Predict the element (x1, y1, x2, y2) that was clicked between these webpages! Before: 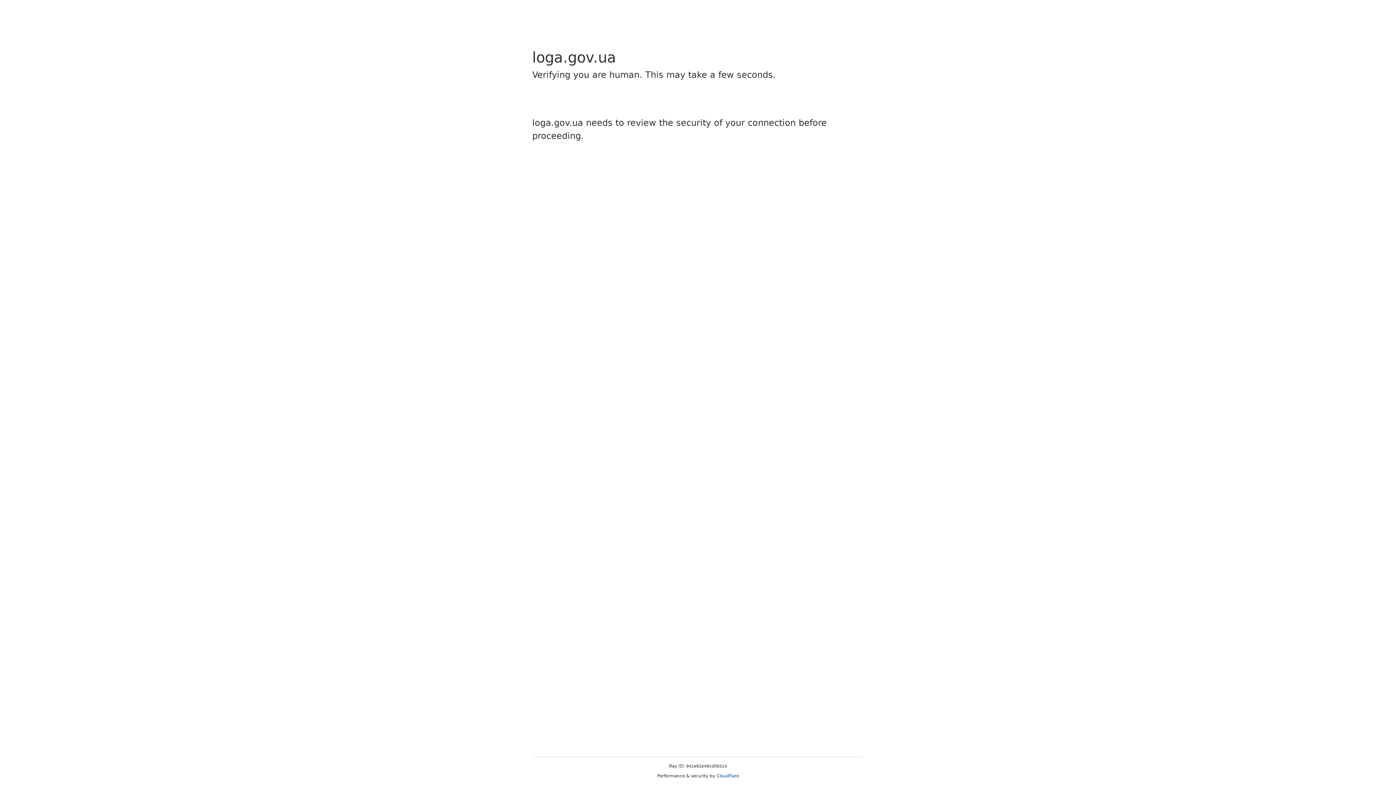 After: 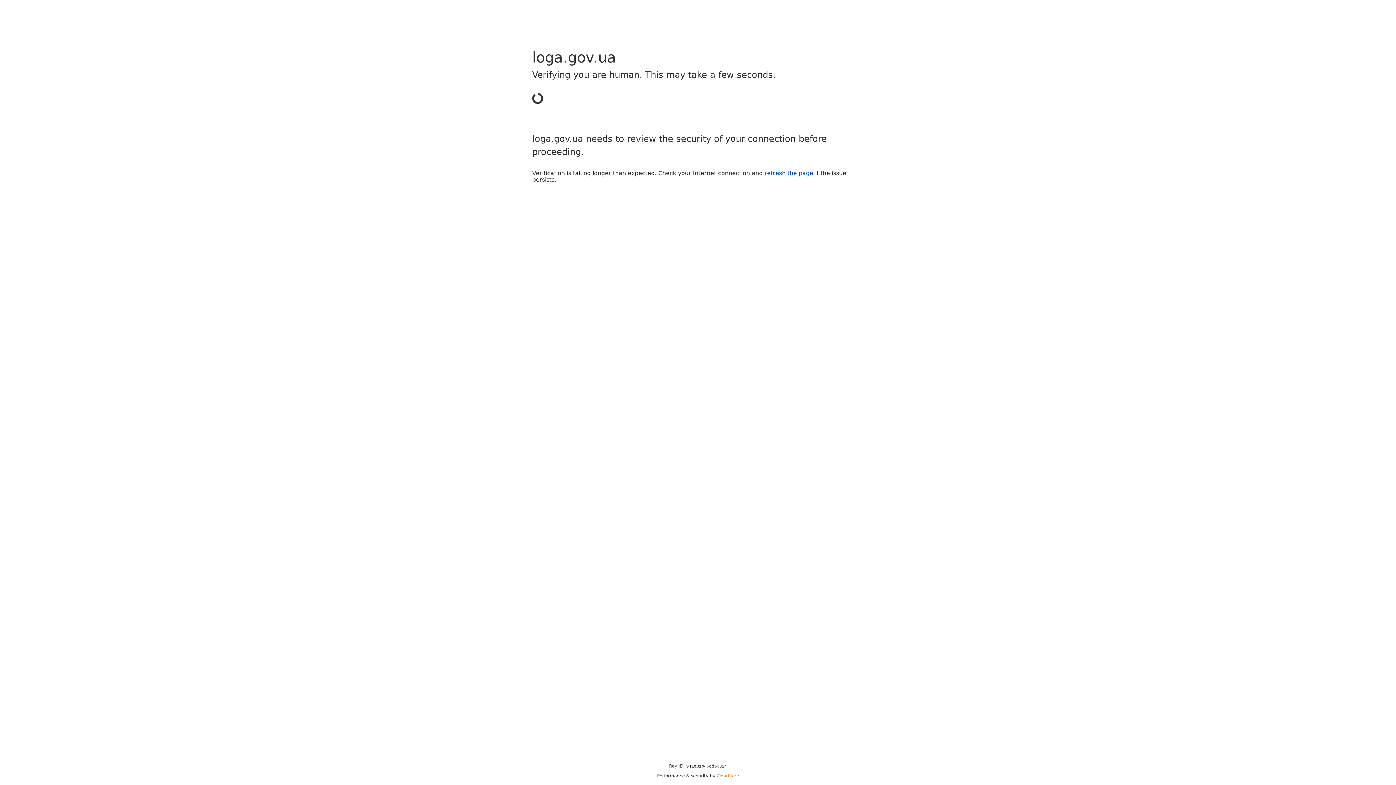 Action: label: Cloudflare bbox: (716, 773, 739, 778)